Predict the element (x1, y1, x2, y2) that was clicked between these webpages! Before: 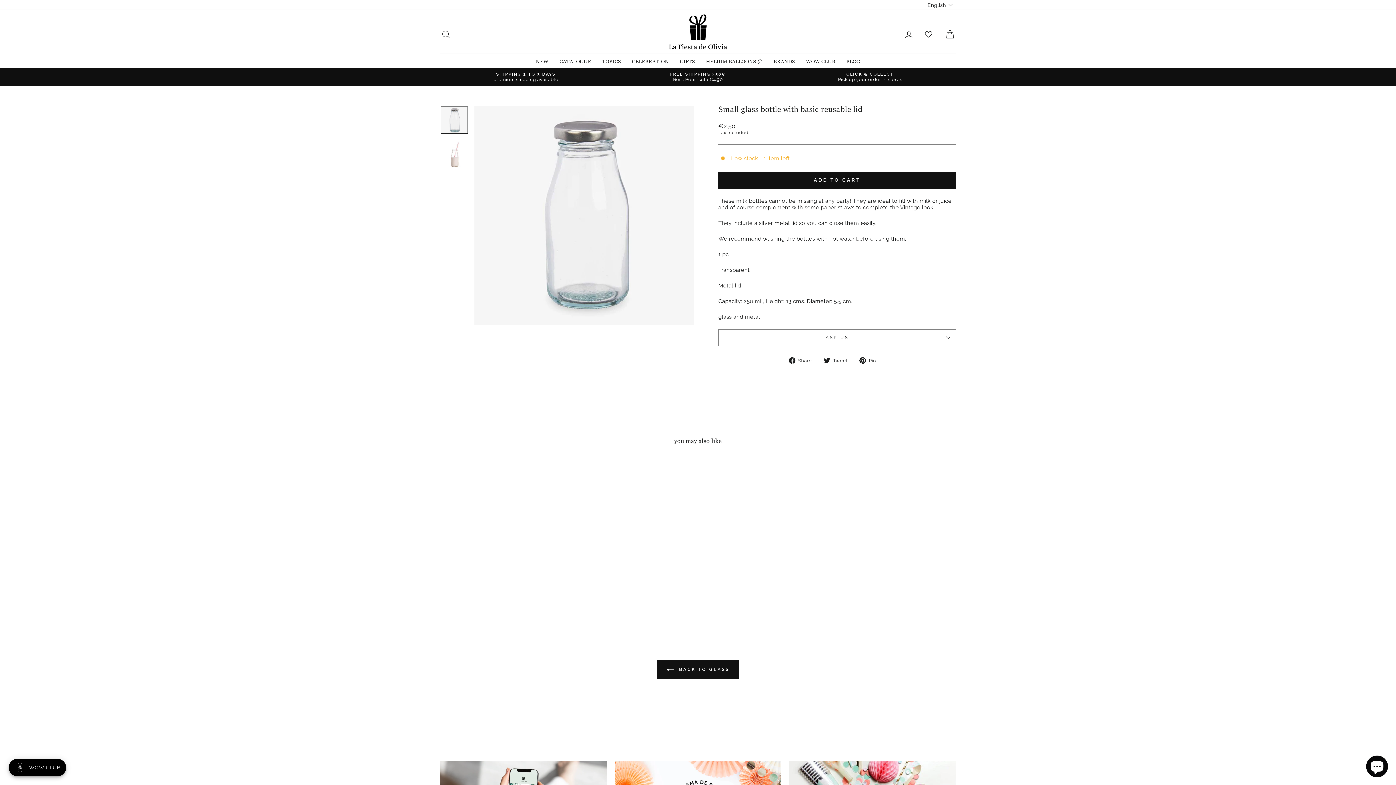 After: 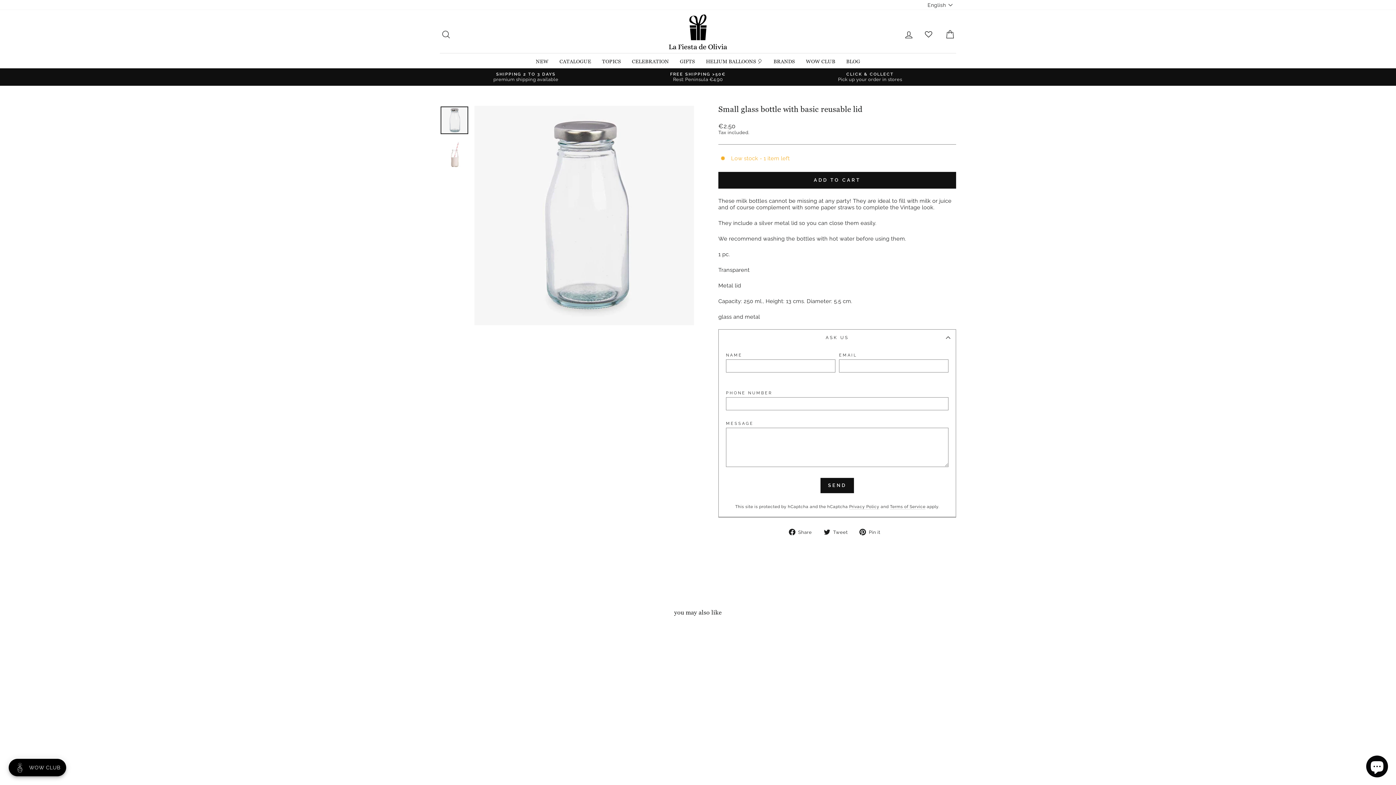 Action: bbox: (718, 329, 956, 345) label: ASK US